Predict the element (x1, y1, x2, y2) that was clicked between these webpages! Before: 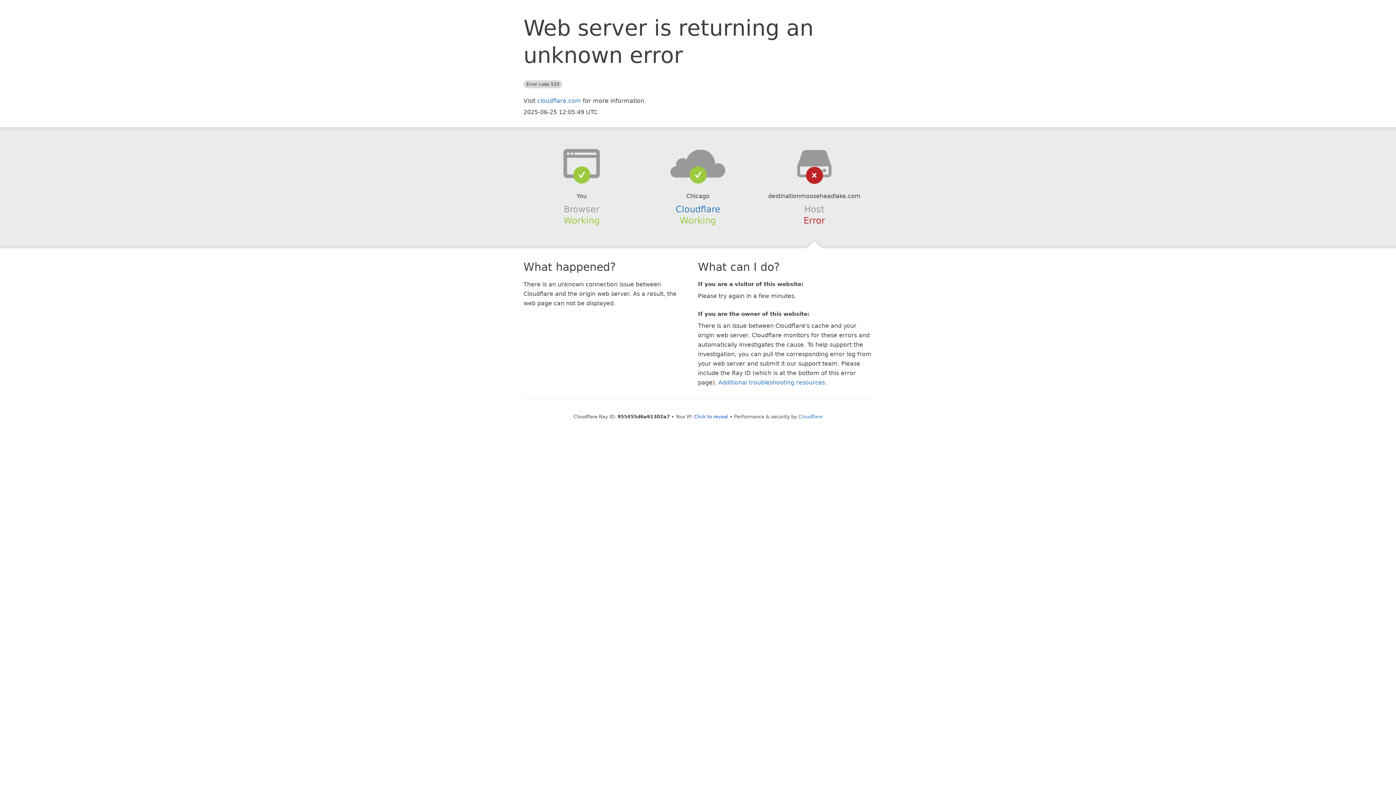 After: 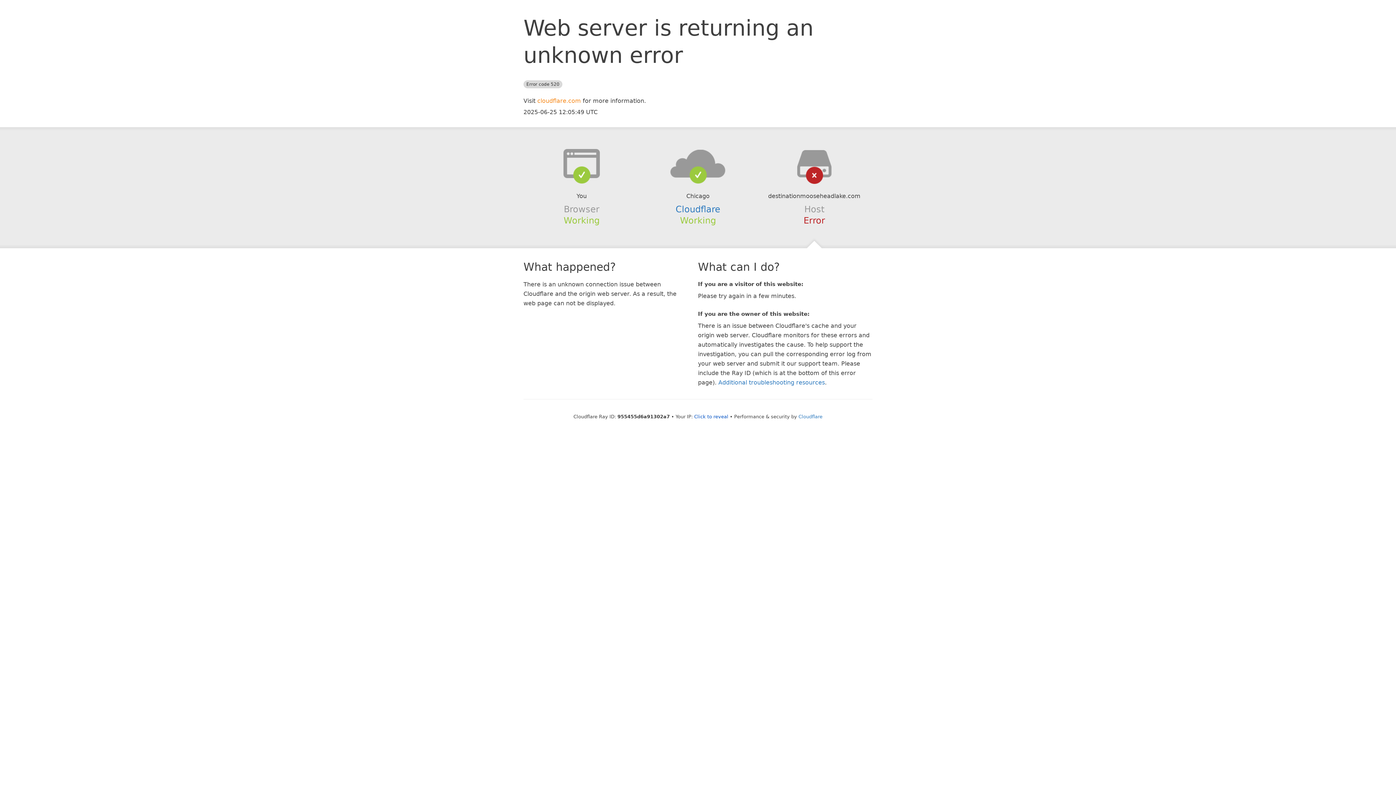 Action: label: cloudflare.com bbox: (537, 97, 581, 104)